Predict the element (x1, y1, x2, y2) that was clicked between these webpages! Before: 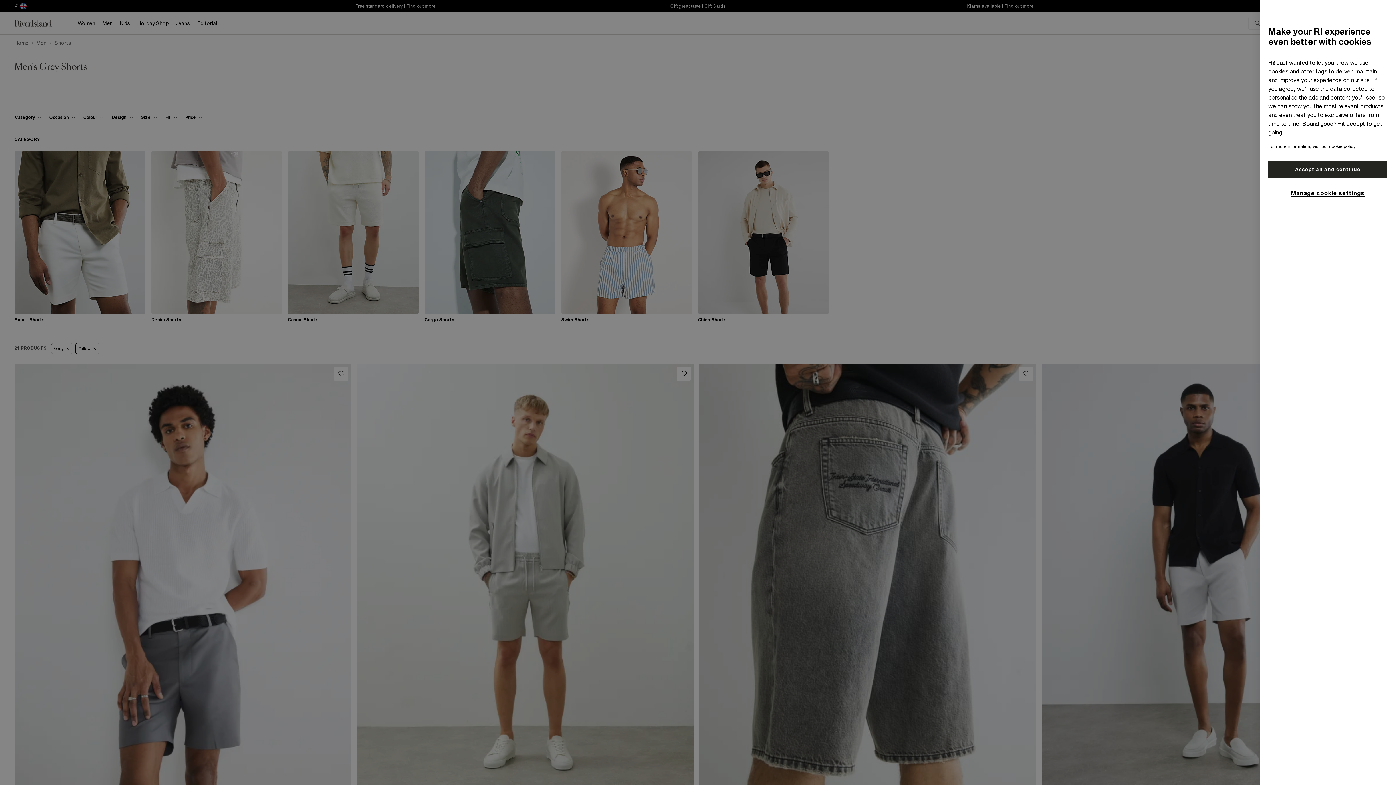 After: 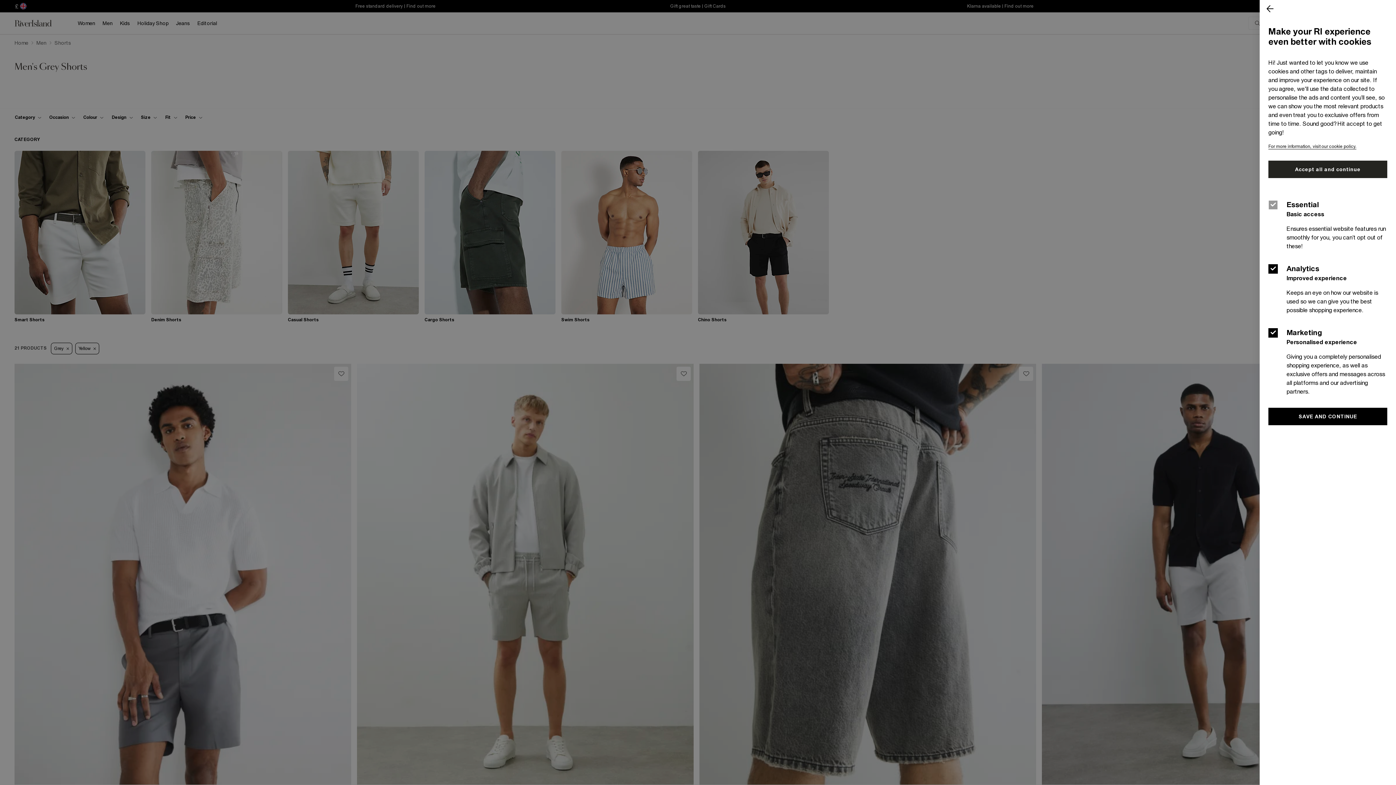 Action: bbox: (1291, 188, 1364, 196) label: Manage cookie settings